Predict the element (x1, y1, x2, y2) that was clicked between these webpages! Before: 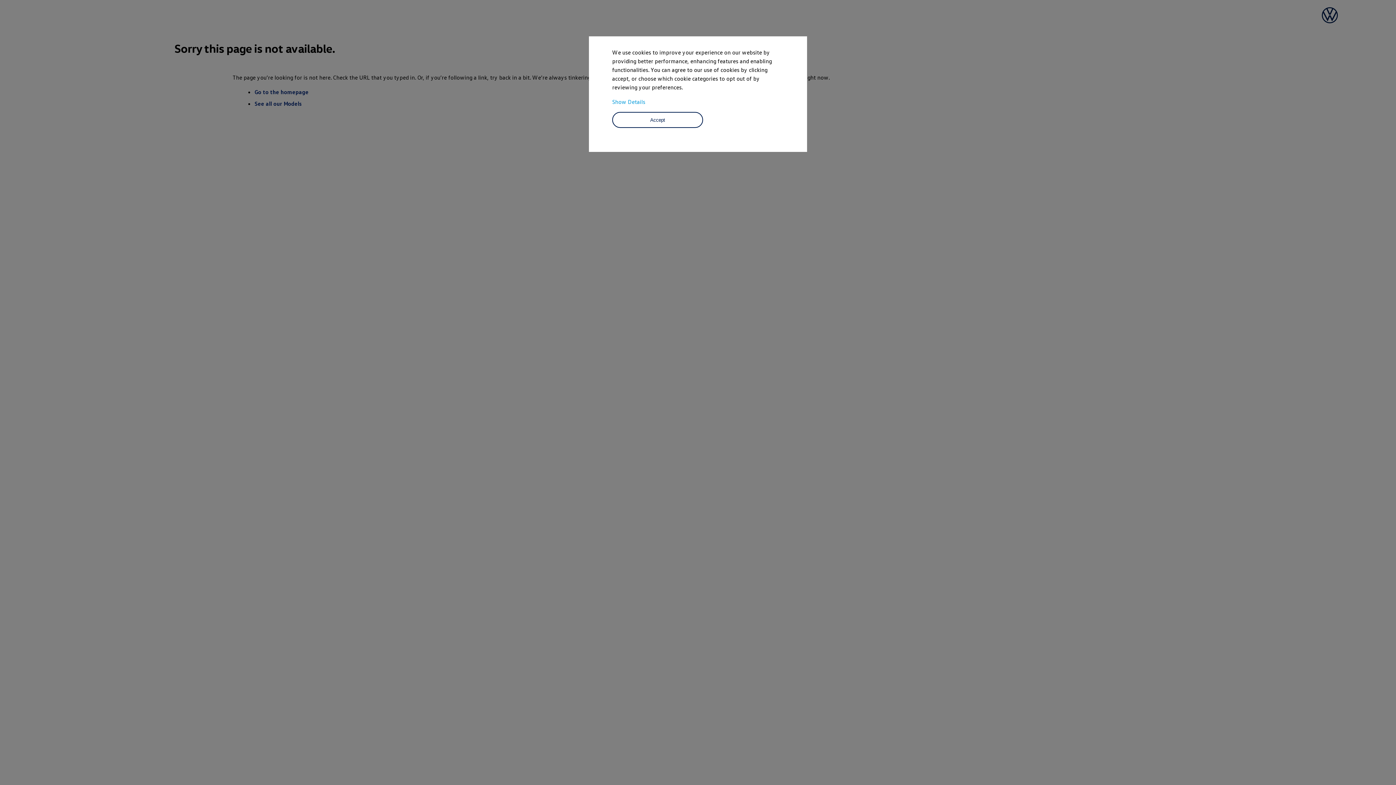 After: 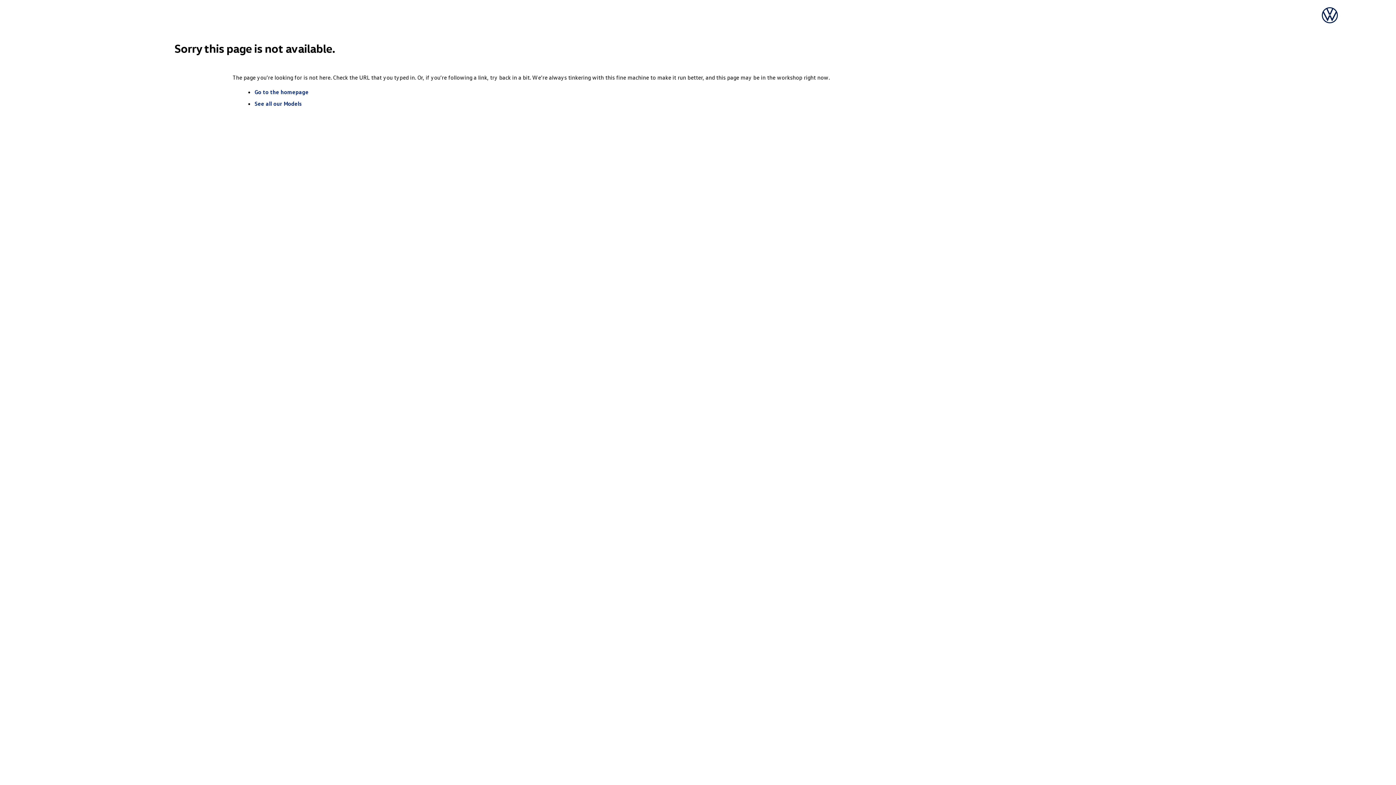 Action: bbox: (612, 112, 703, 128) label: Accept